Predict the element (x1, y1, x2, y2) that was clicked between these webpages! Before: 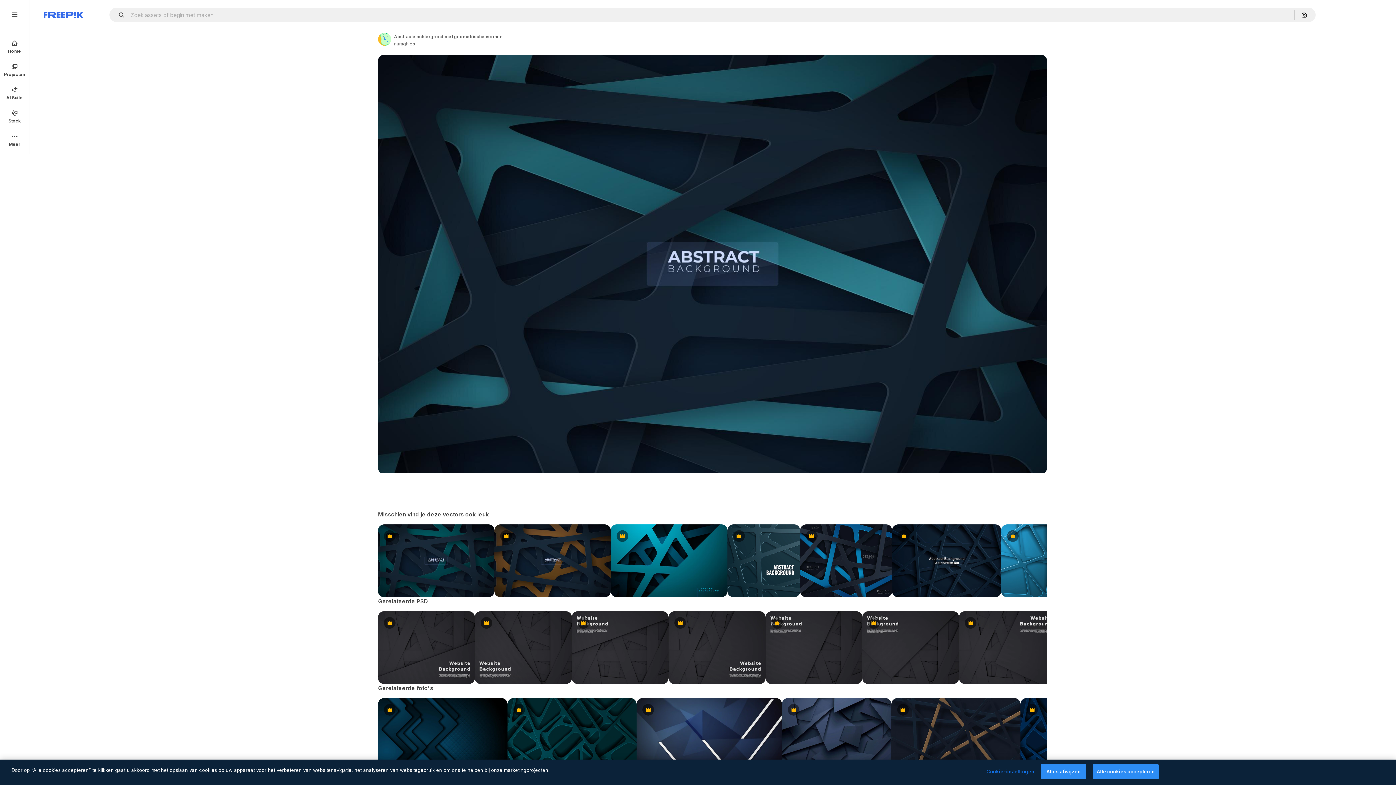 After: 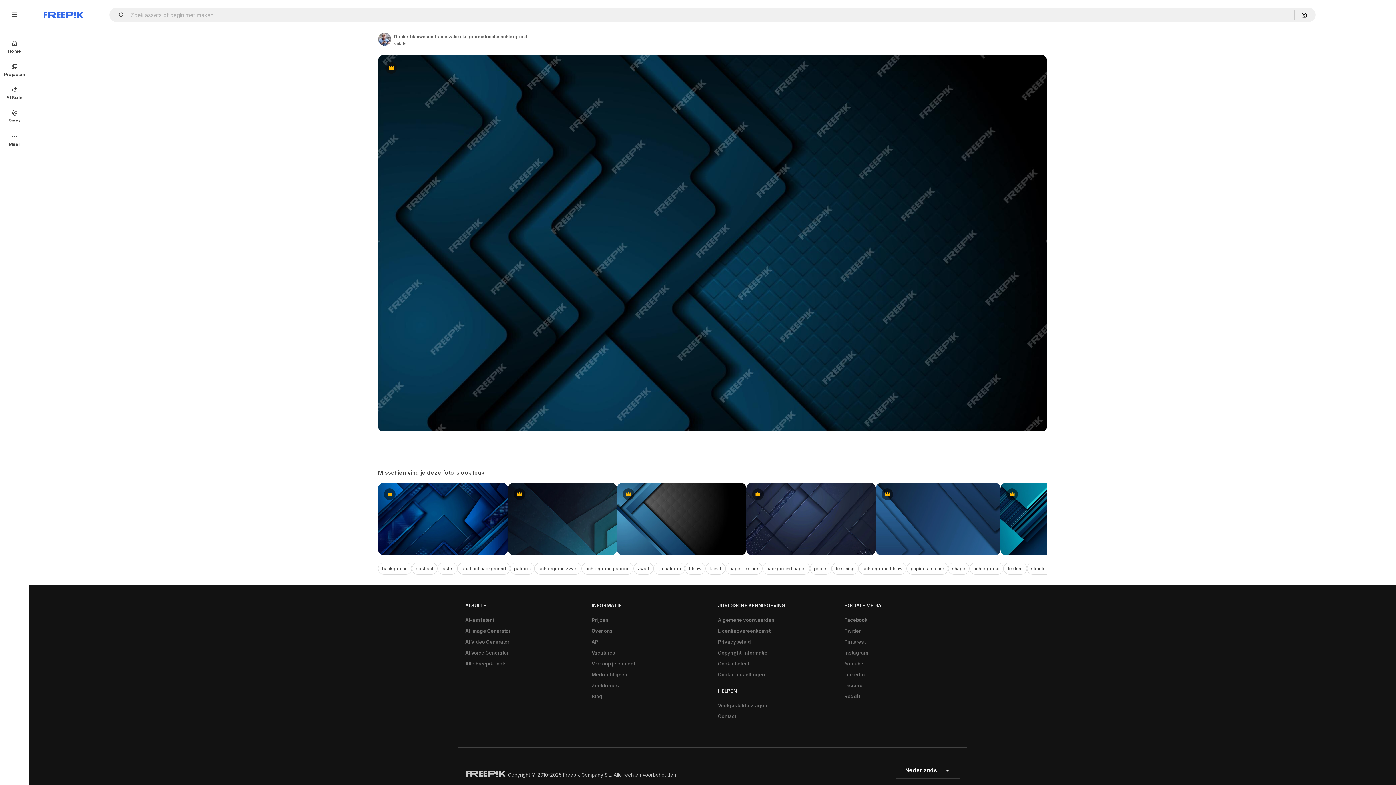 Action: label: Premium bbox: (378, 698, 507, 771)